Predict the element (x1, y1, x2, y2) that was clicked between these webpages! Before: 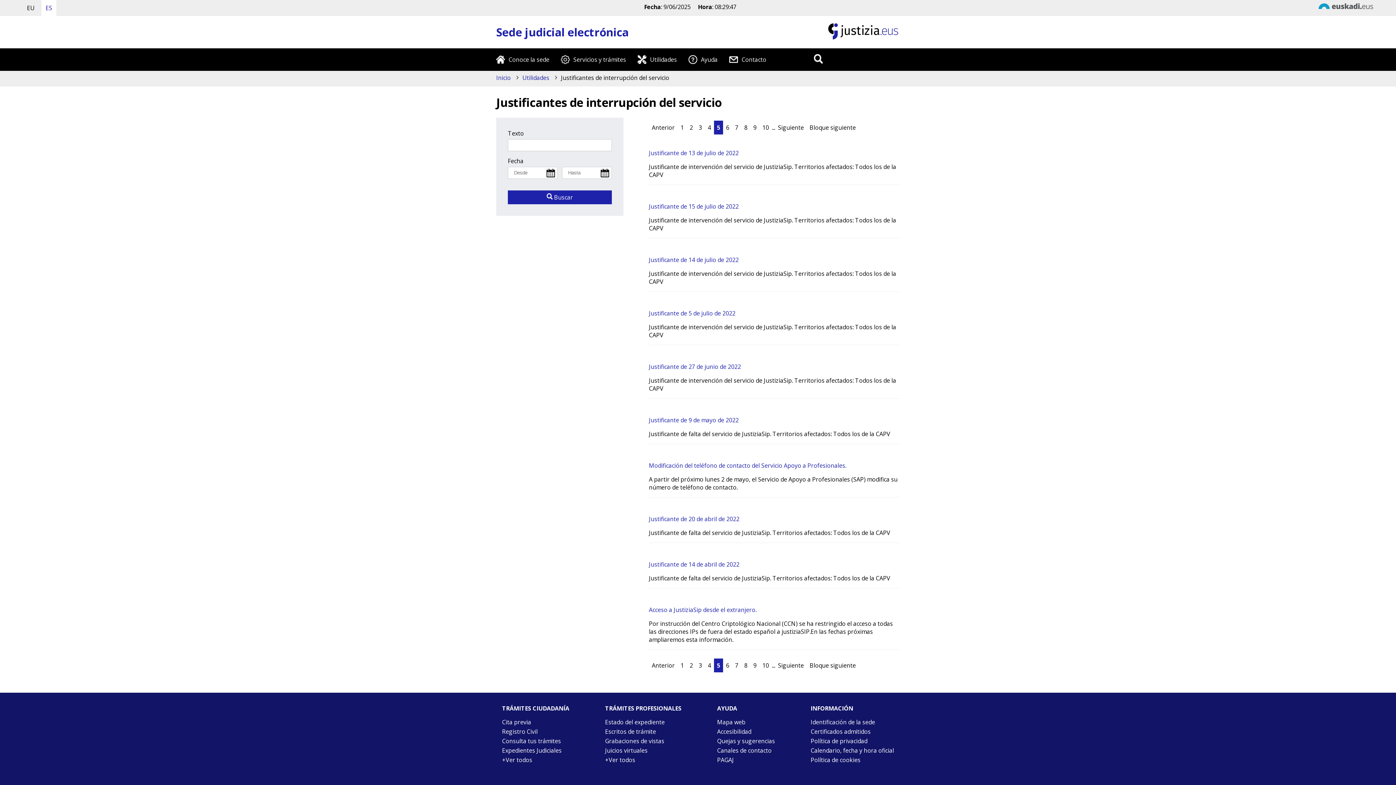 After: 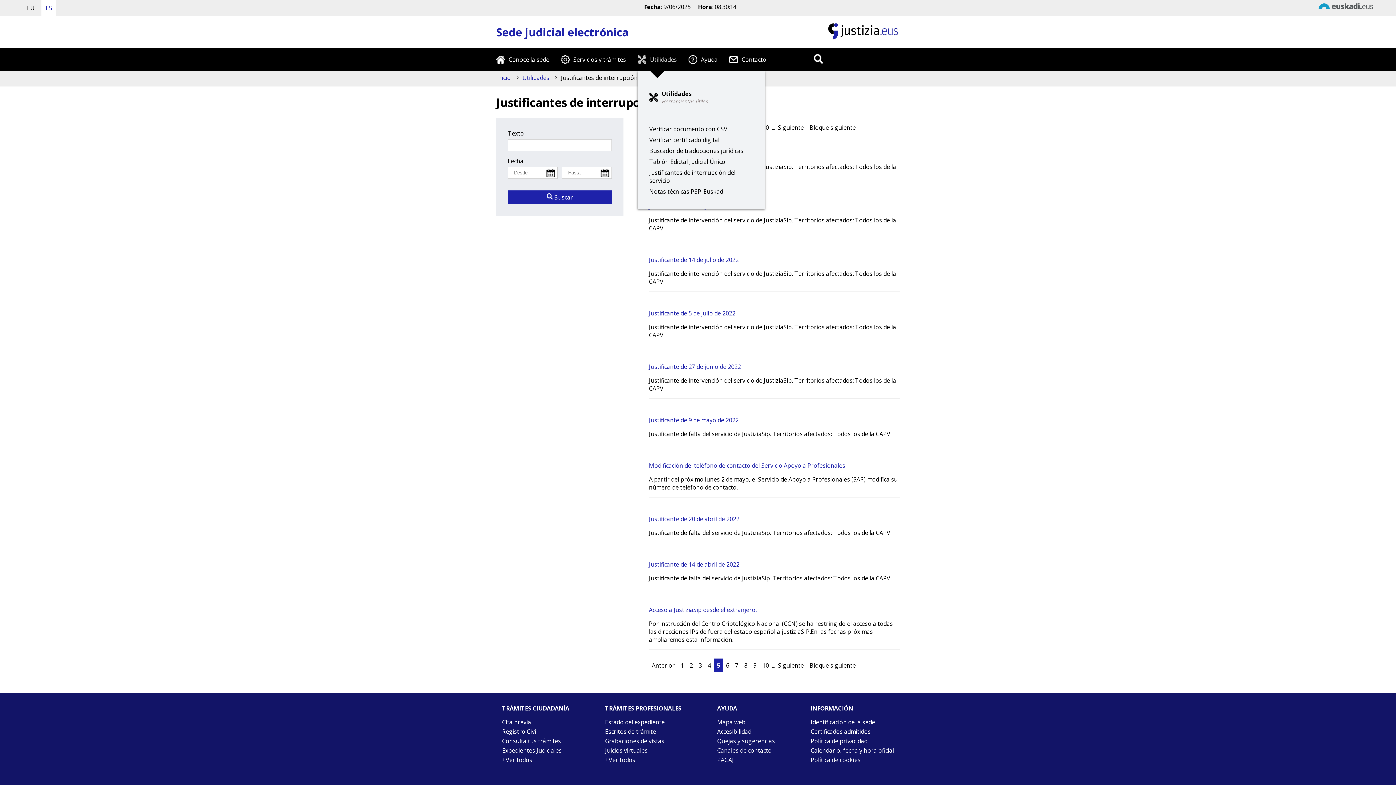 Action: label: Utilidades bbox: (637, 48, 684, 70)